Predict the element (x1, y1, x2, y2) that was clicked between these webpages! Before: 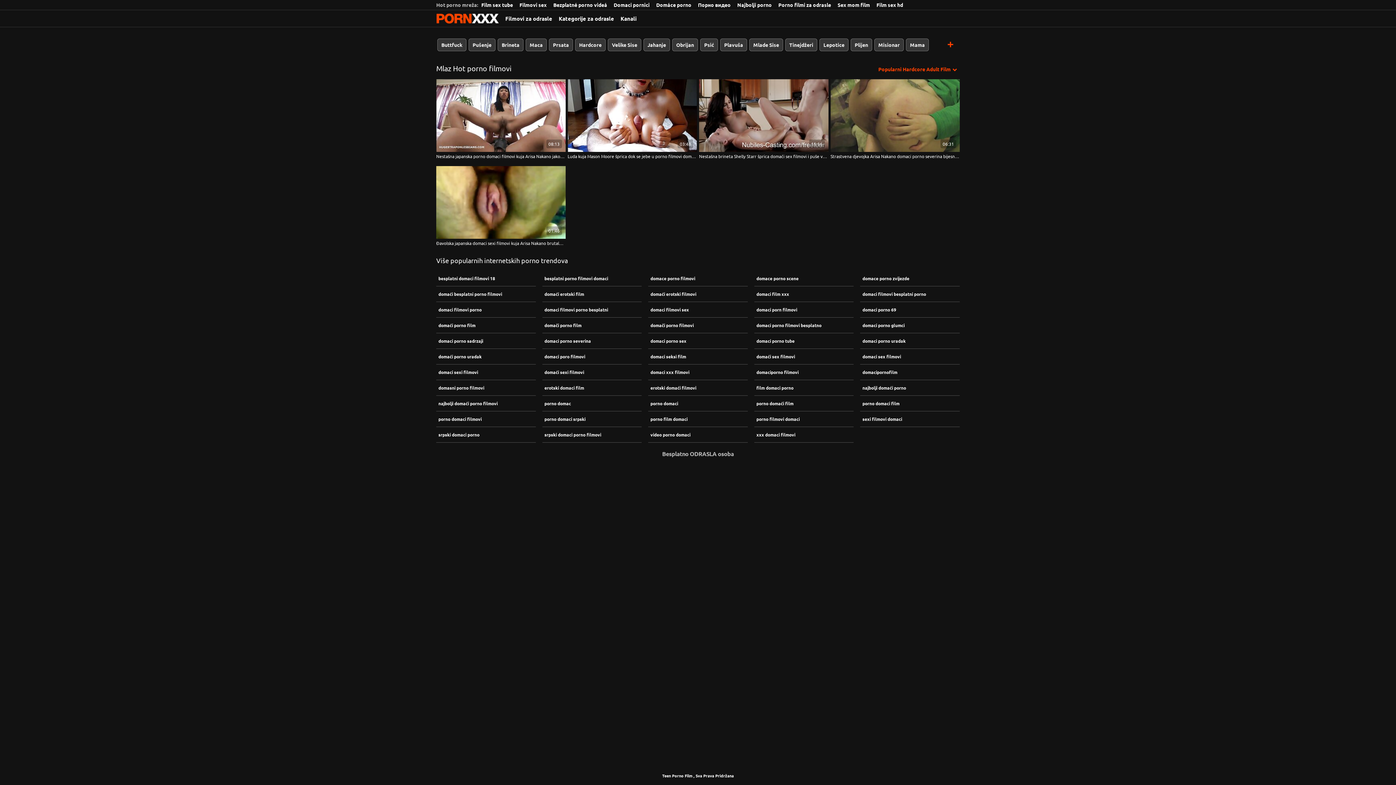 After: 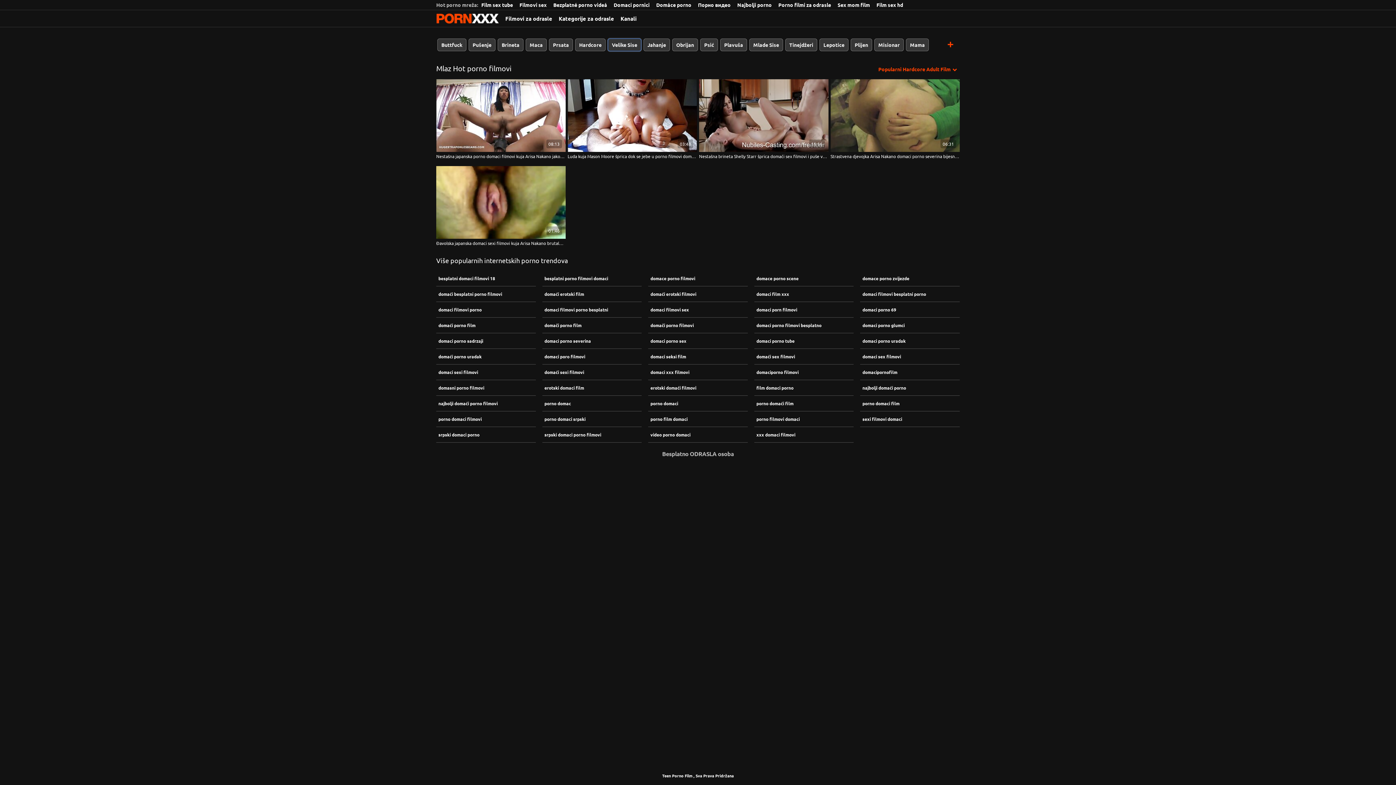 Action: bbox: (608, 38, 641, 51) label: Velike Sise